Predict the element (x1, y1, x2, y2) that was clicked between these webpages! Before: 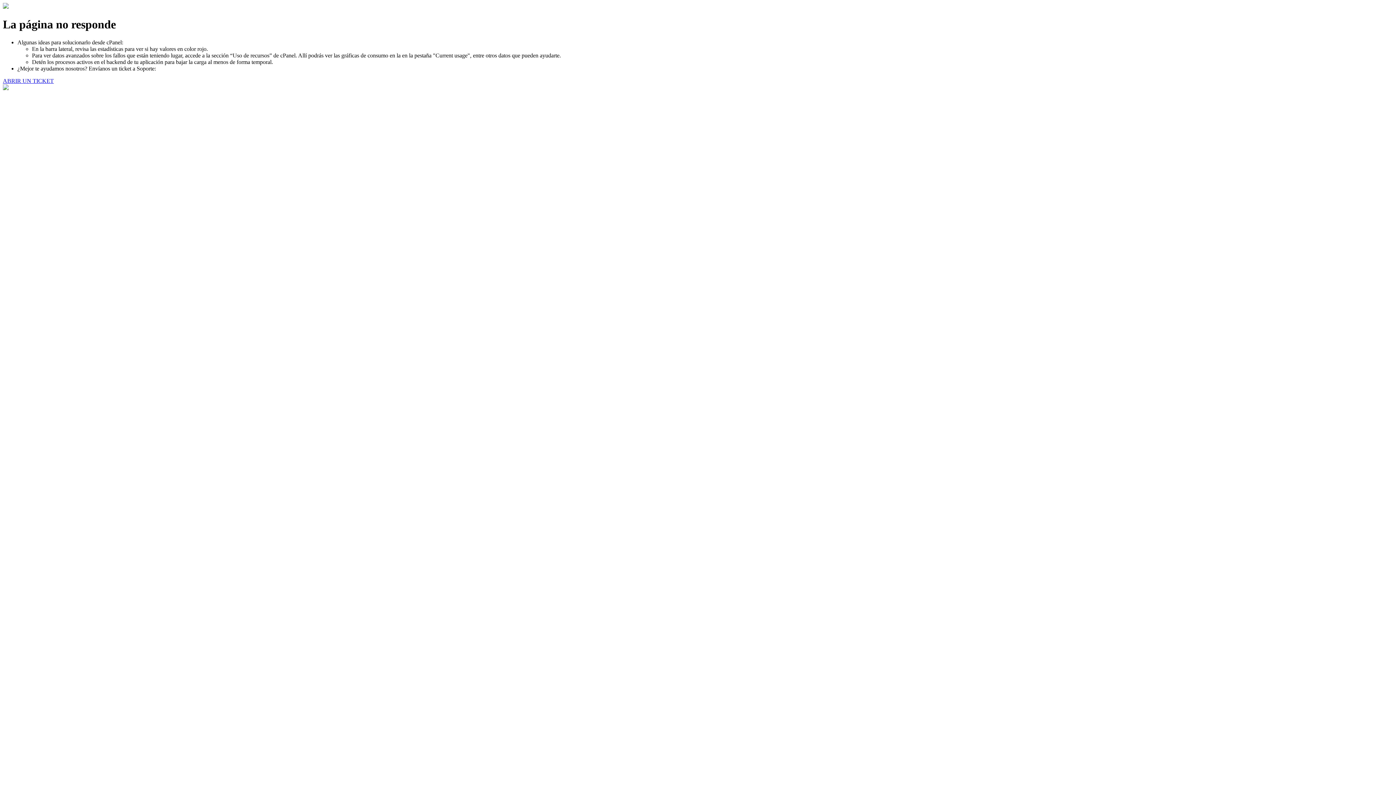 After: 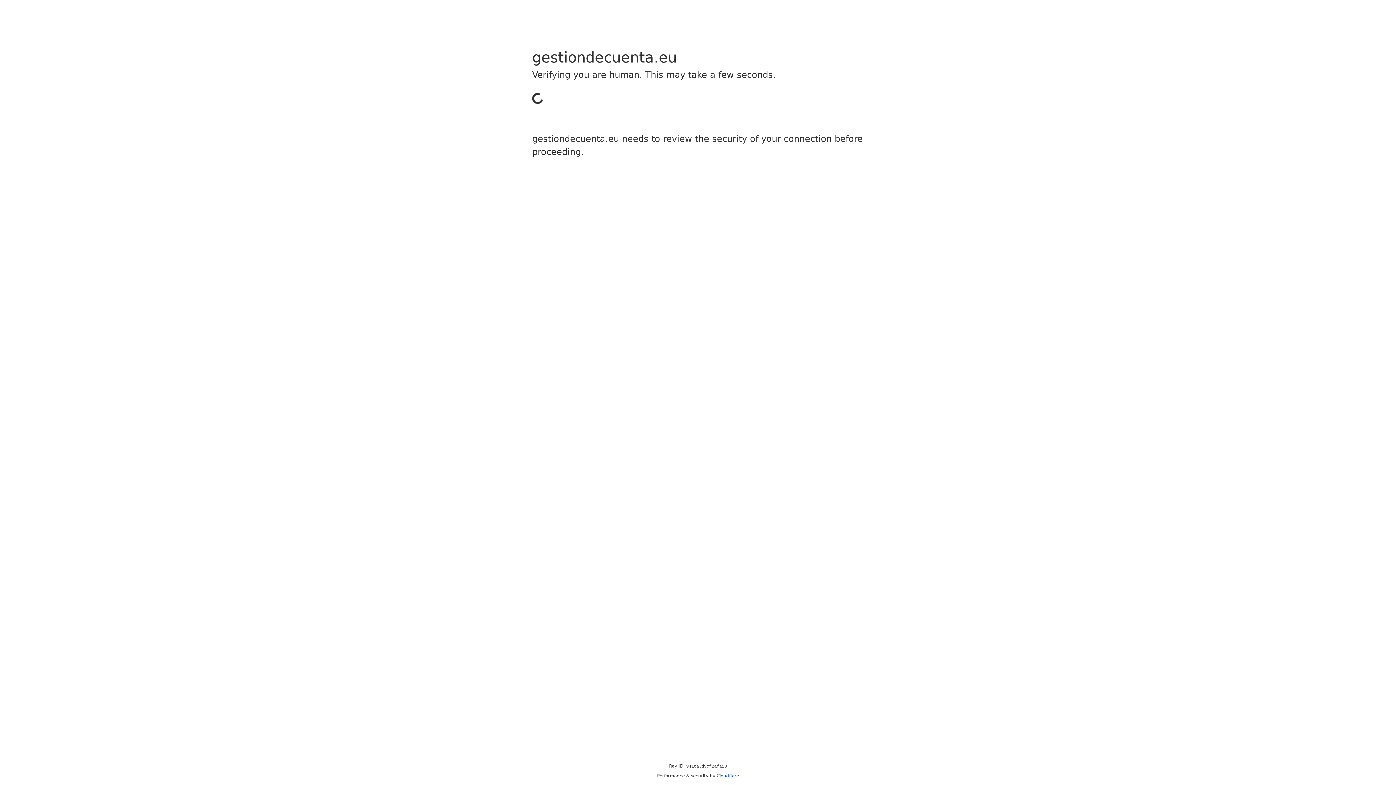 Action: label: ABRIR UN TICKET bbox: (2, 77, 53, 83)